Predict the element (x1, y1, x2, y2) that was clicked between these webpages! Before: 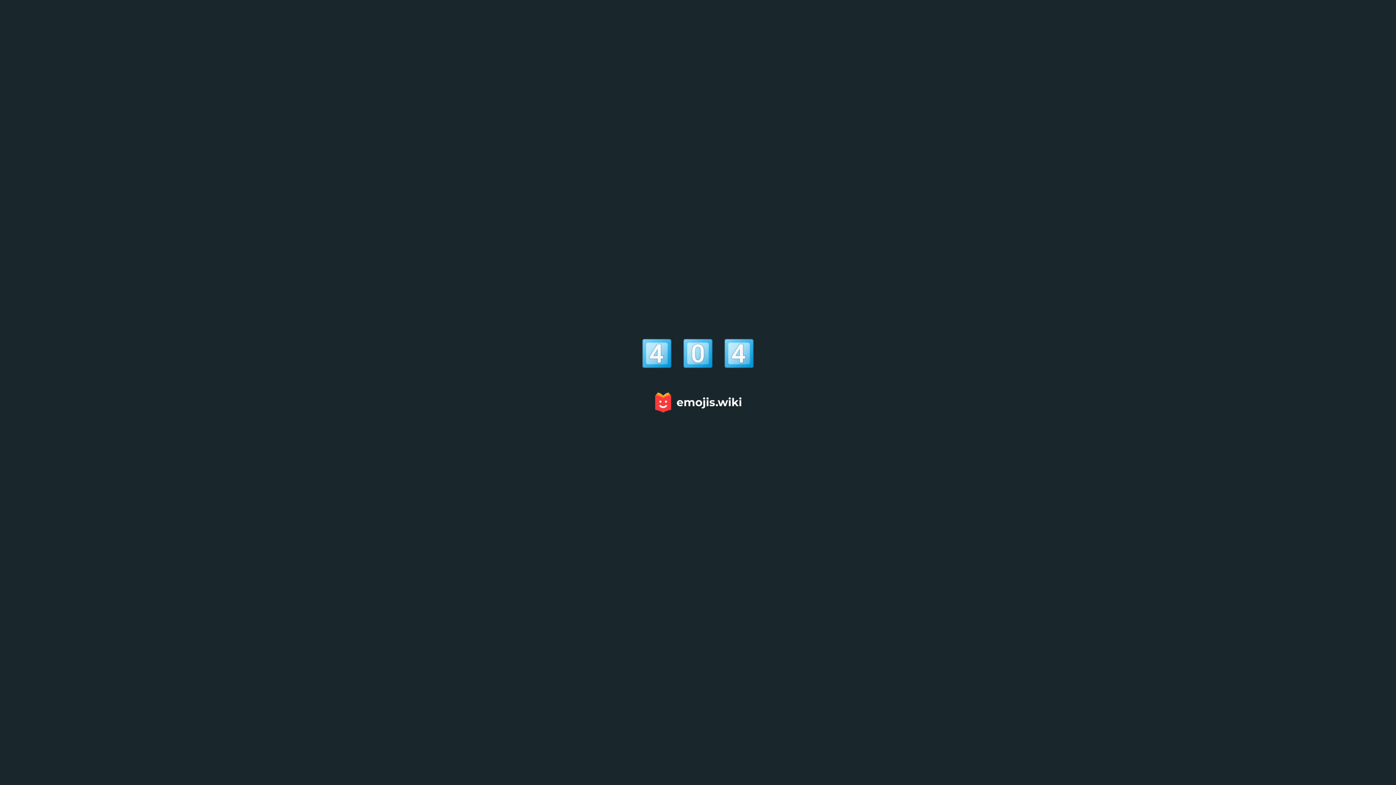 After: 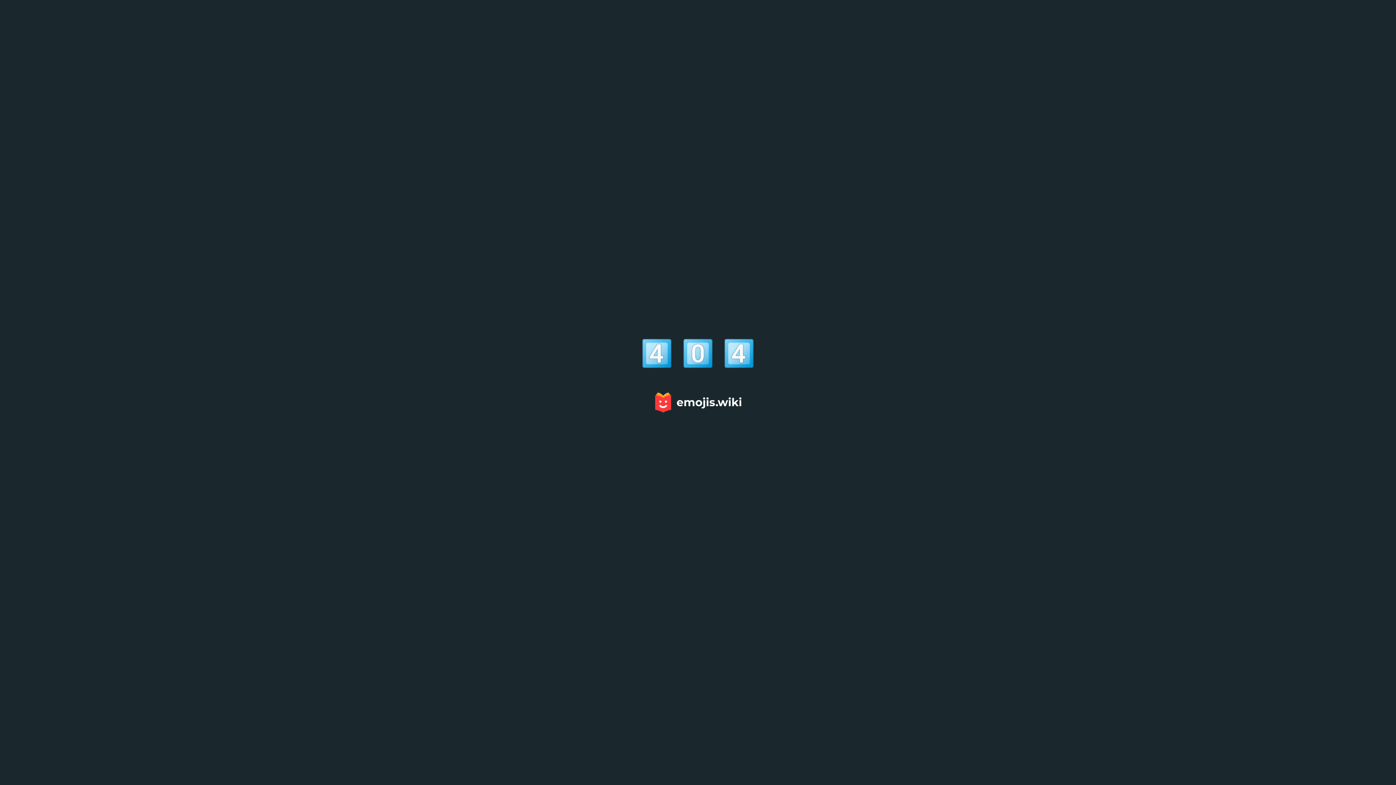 Action: bbox: (651, 389, 744, 415)